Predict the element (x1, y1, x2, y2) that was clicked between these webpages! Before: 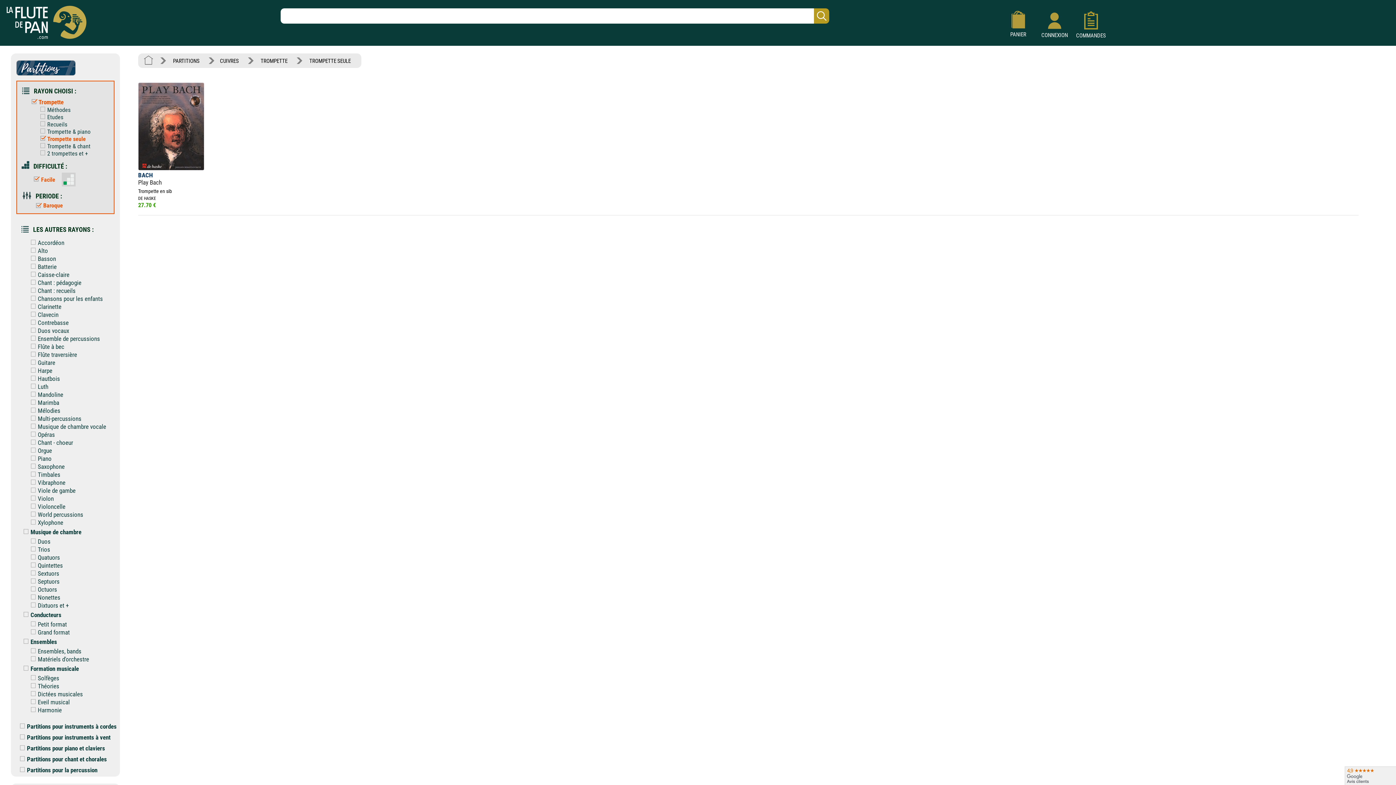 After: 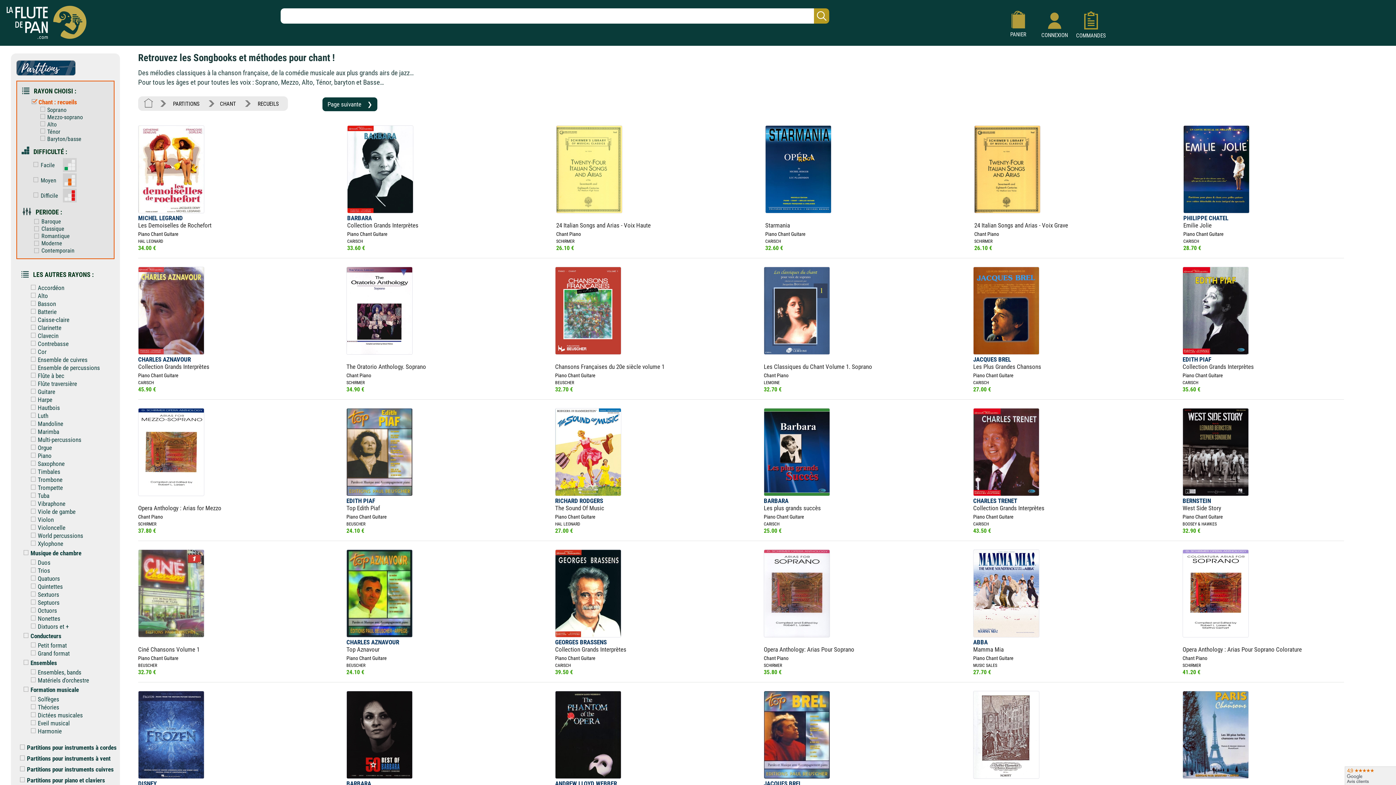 Action: label: Chant : recueils bbox: (27, 287, 75, 294)